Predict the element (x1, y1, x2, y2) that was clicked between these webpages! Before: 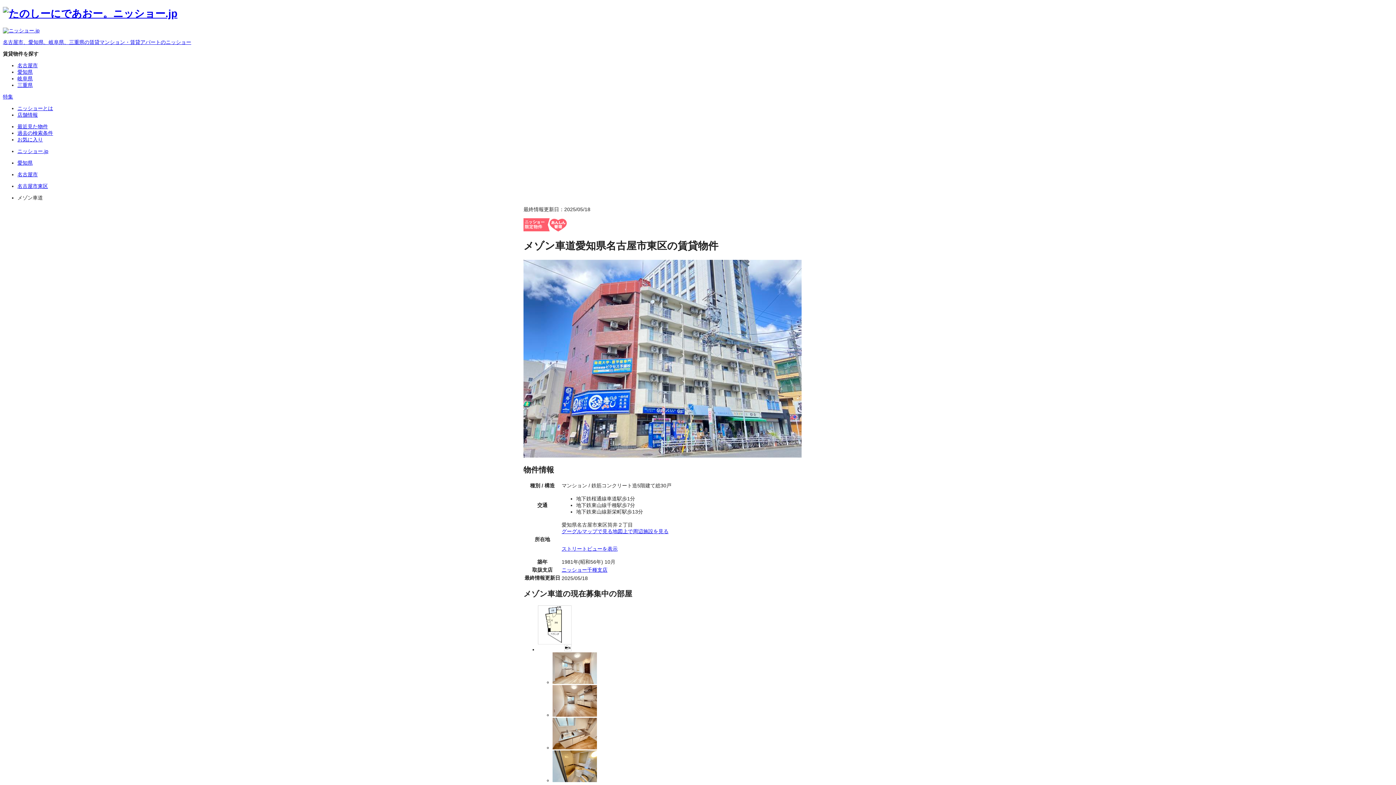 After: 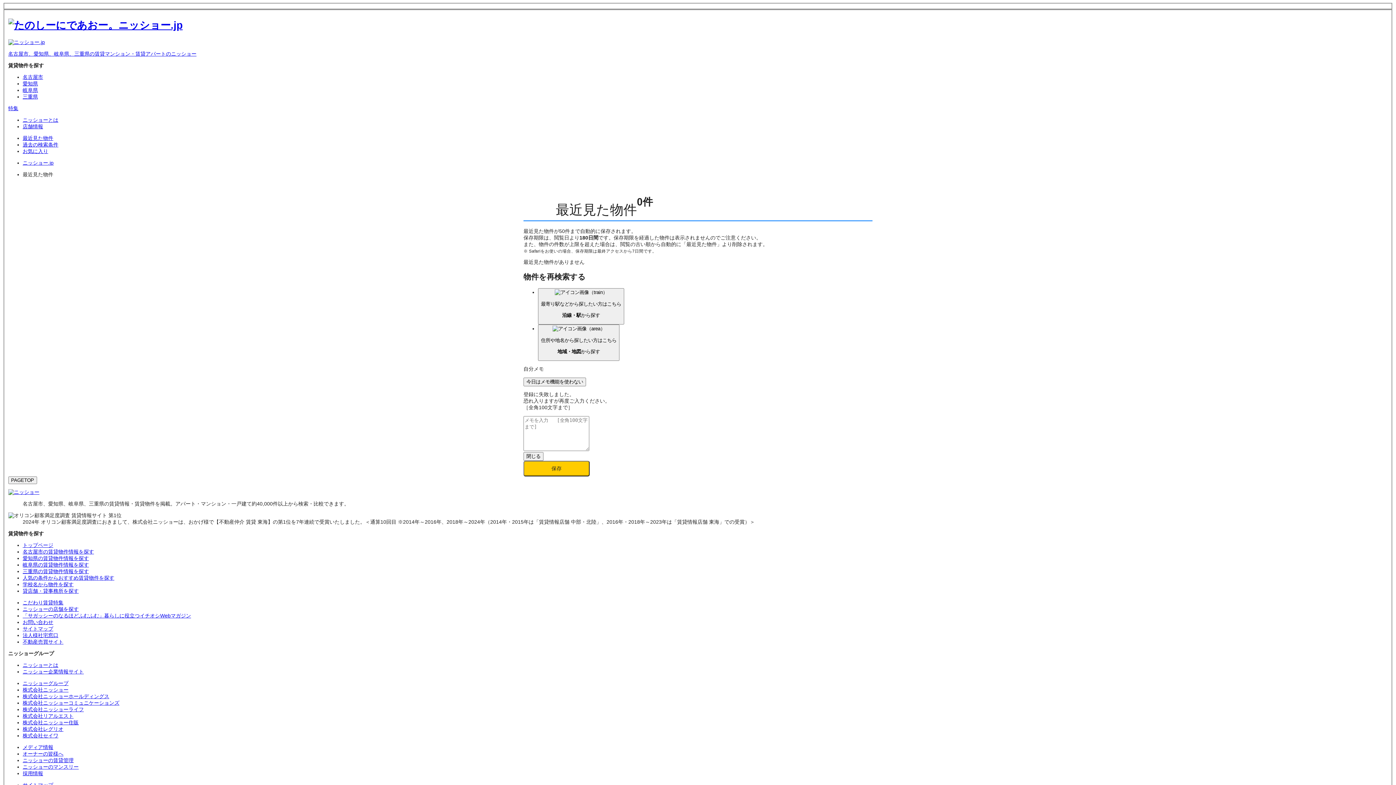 Action: bbox: (17, 123, 48, 129) label: 最近見た物件